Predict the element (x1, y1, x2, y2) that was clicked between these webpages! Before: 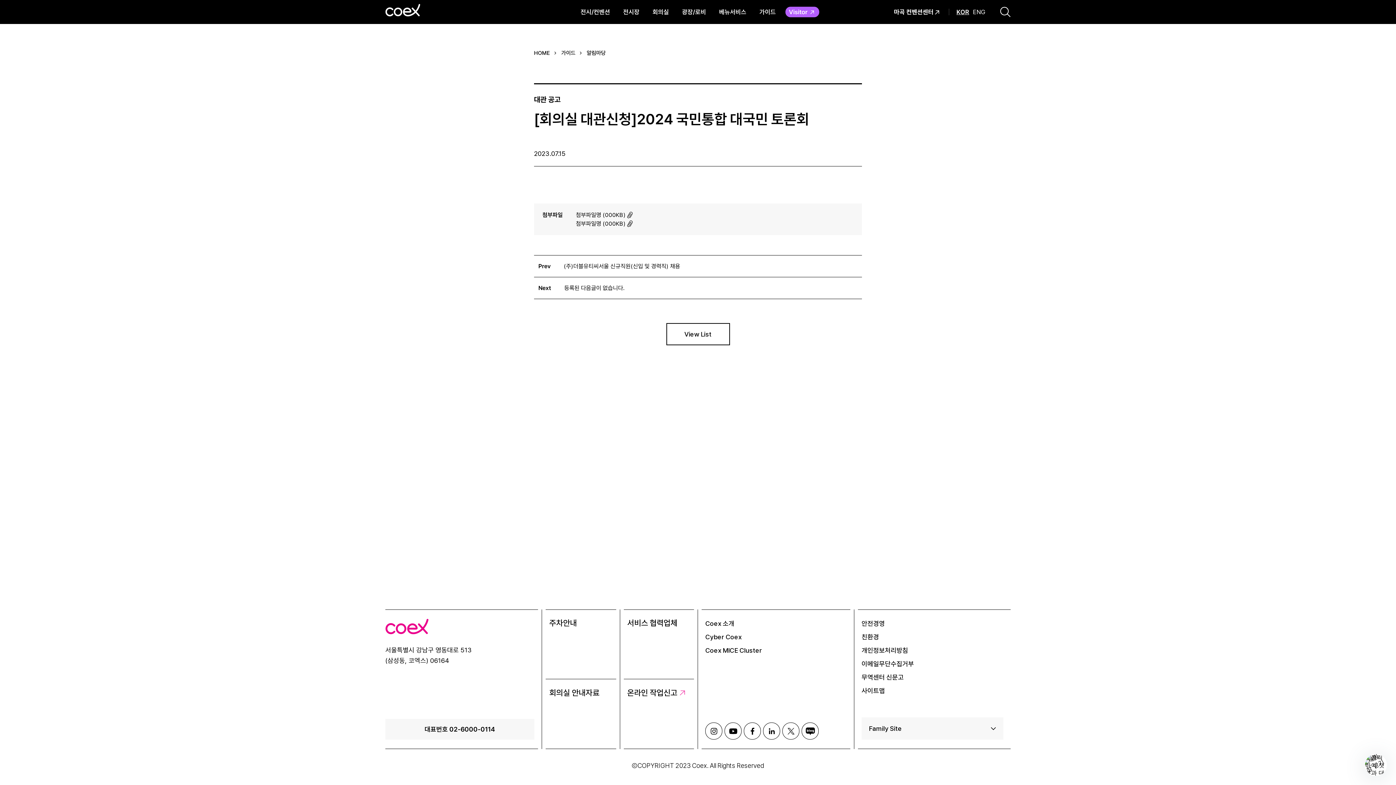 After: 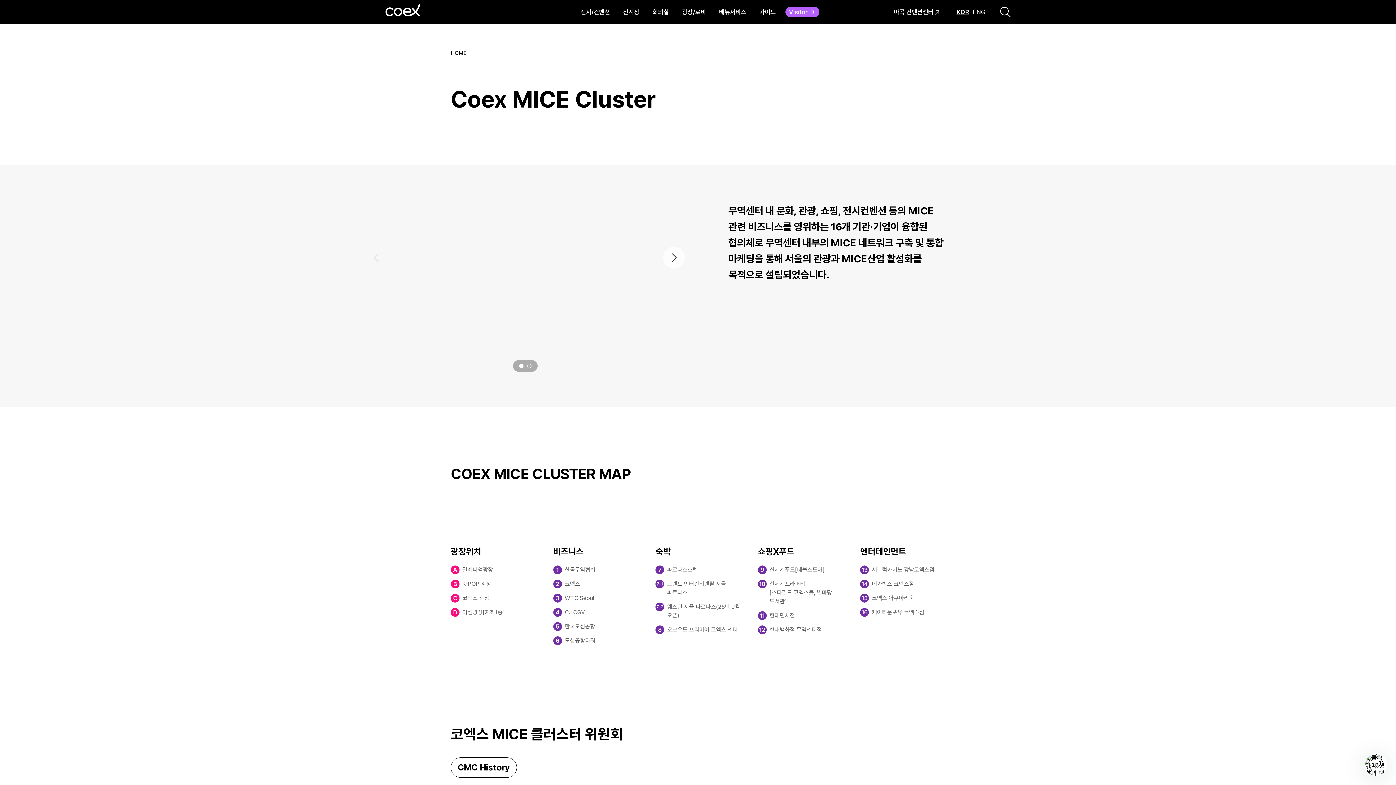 Action: label: Coex MICE Cluster bbox: (705, 646, 846, 655)